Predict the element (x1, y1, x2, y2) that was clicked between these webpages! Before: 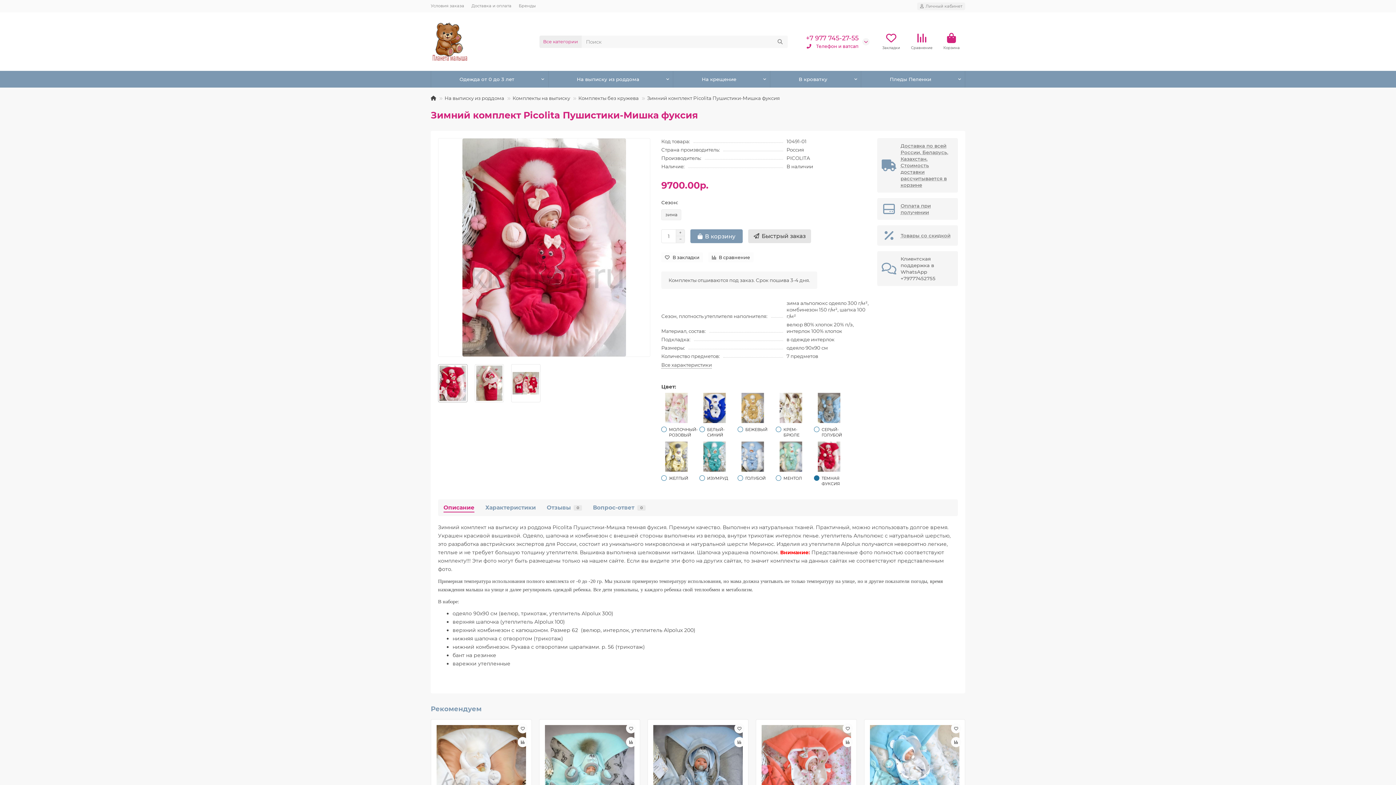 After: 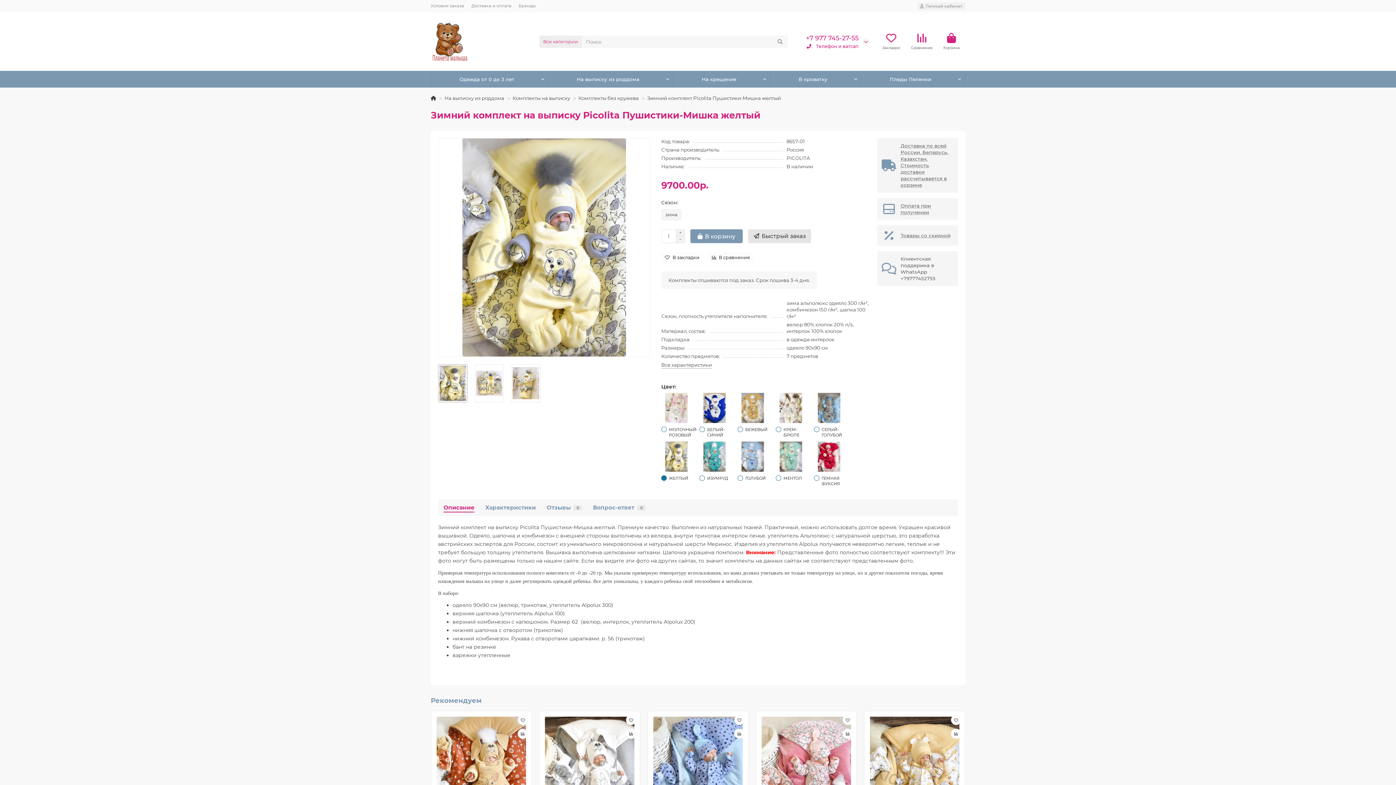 Action: bbox: (661, 441, 691, 486) label: ЖЕЛТЫЙ